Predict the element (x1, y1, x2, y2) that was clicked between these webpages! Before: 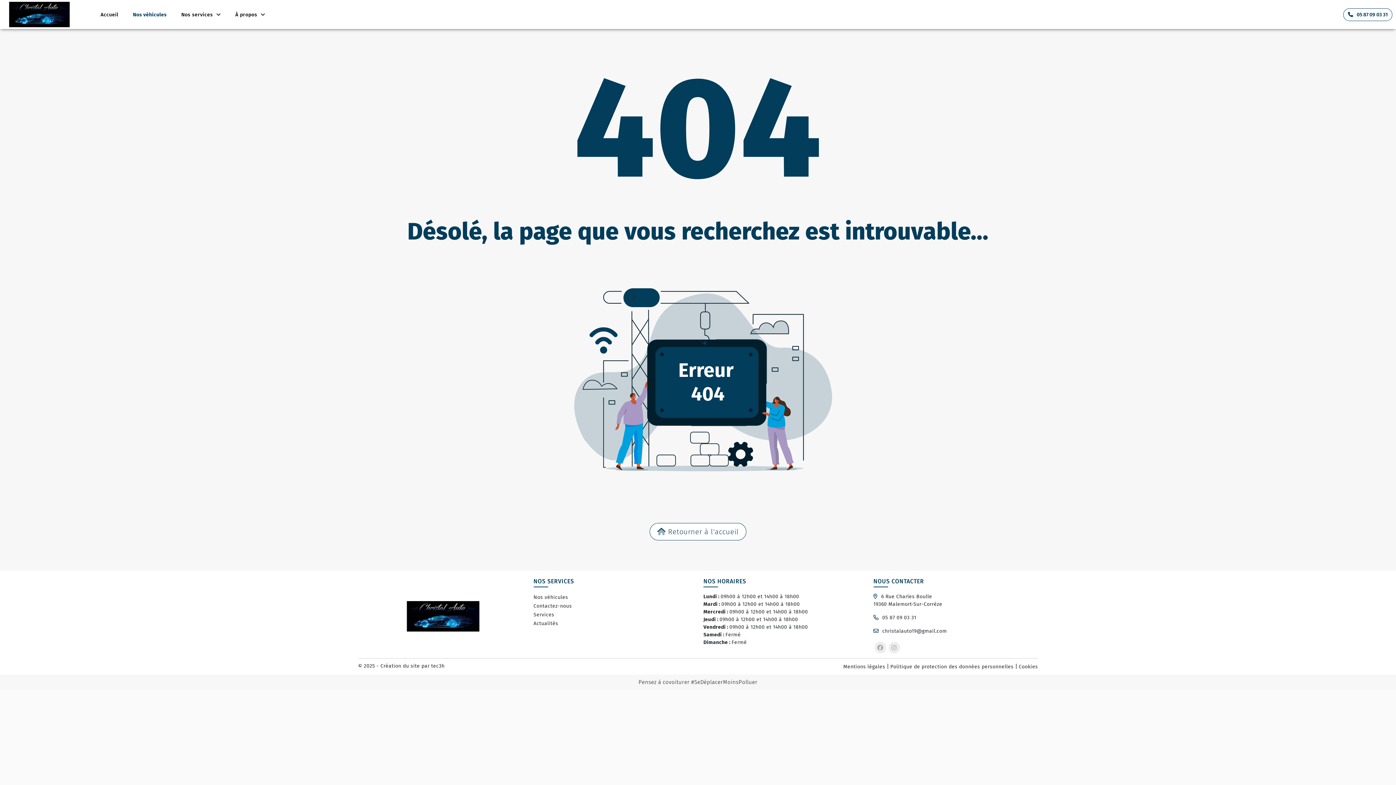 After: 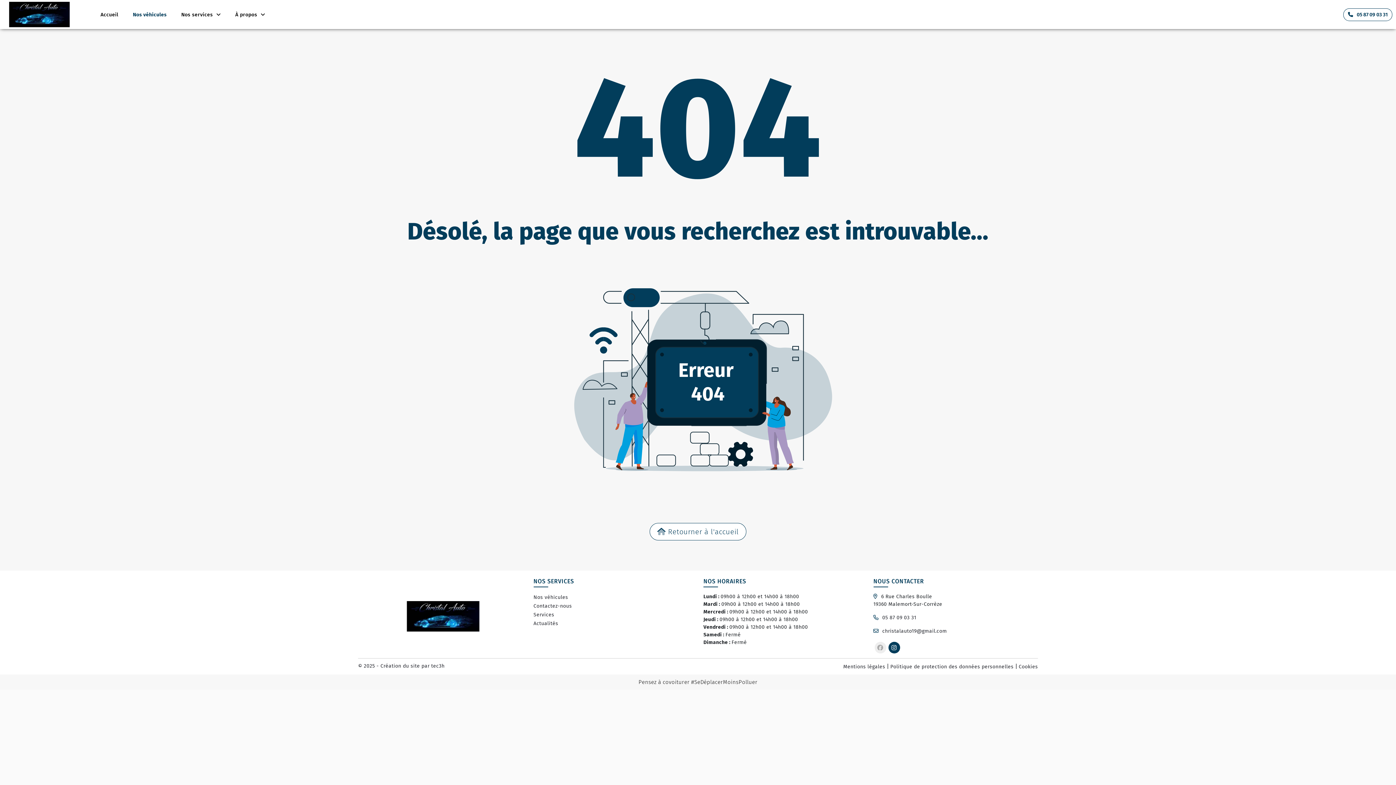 Action: bbox: (887, 641, 901, 654)